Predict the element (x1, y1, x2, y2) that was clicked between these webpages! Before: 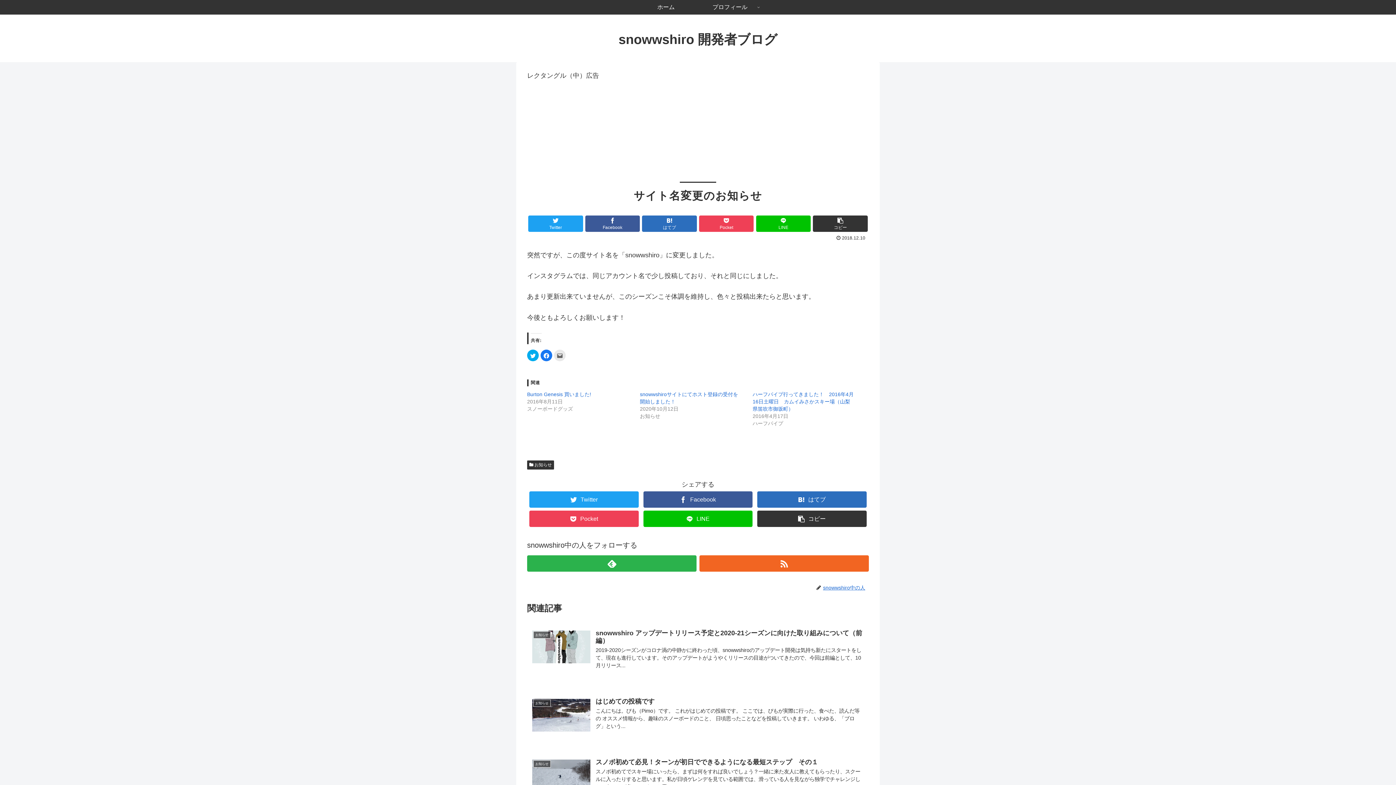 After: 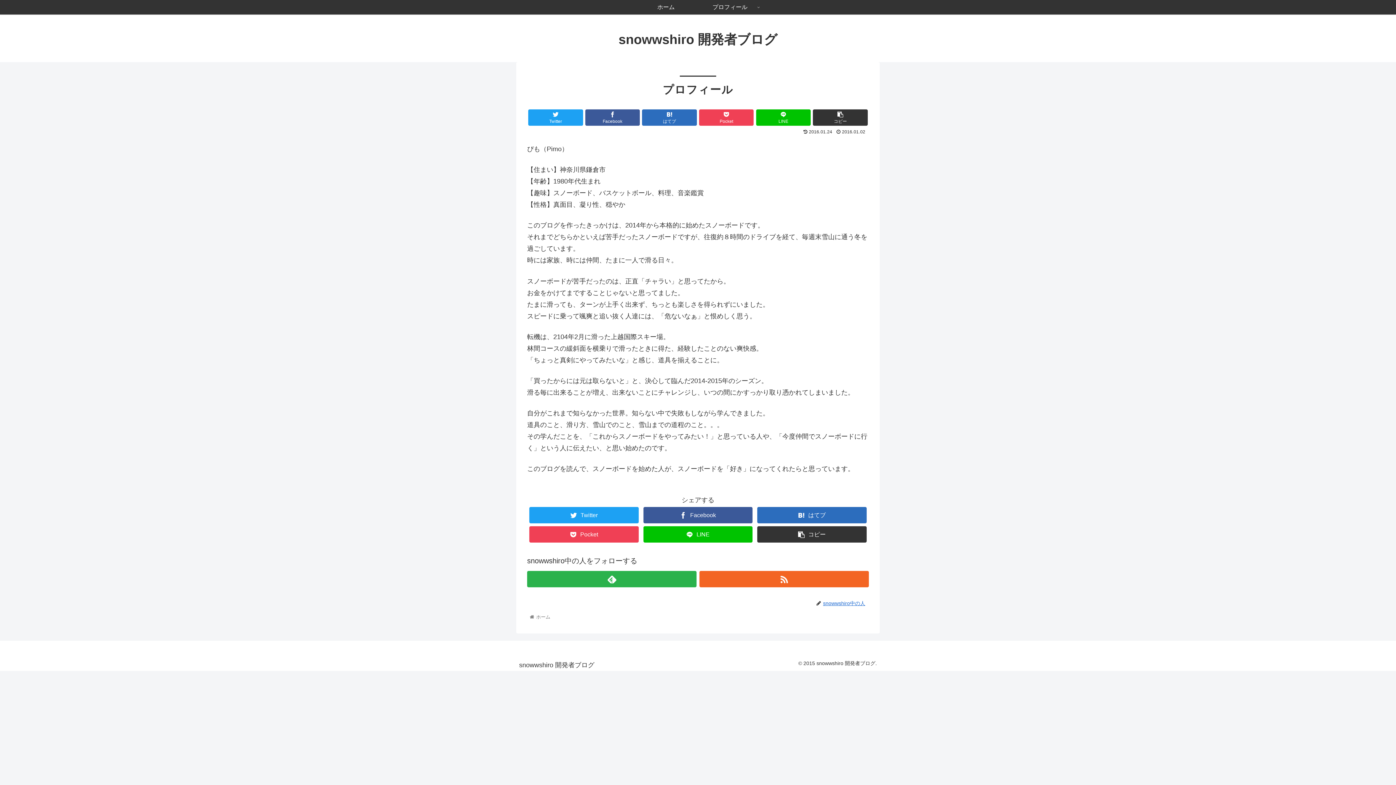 Action: bbox: (698, 0, 762, 14) label: プロフィール